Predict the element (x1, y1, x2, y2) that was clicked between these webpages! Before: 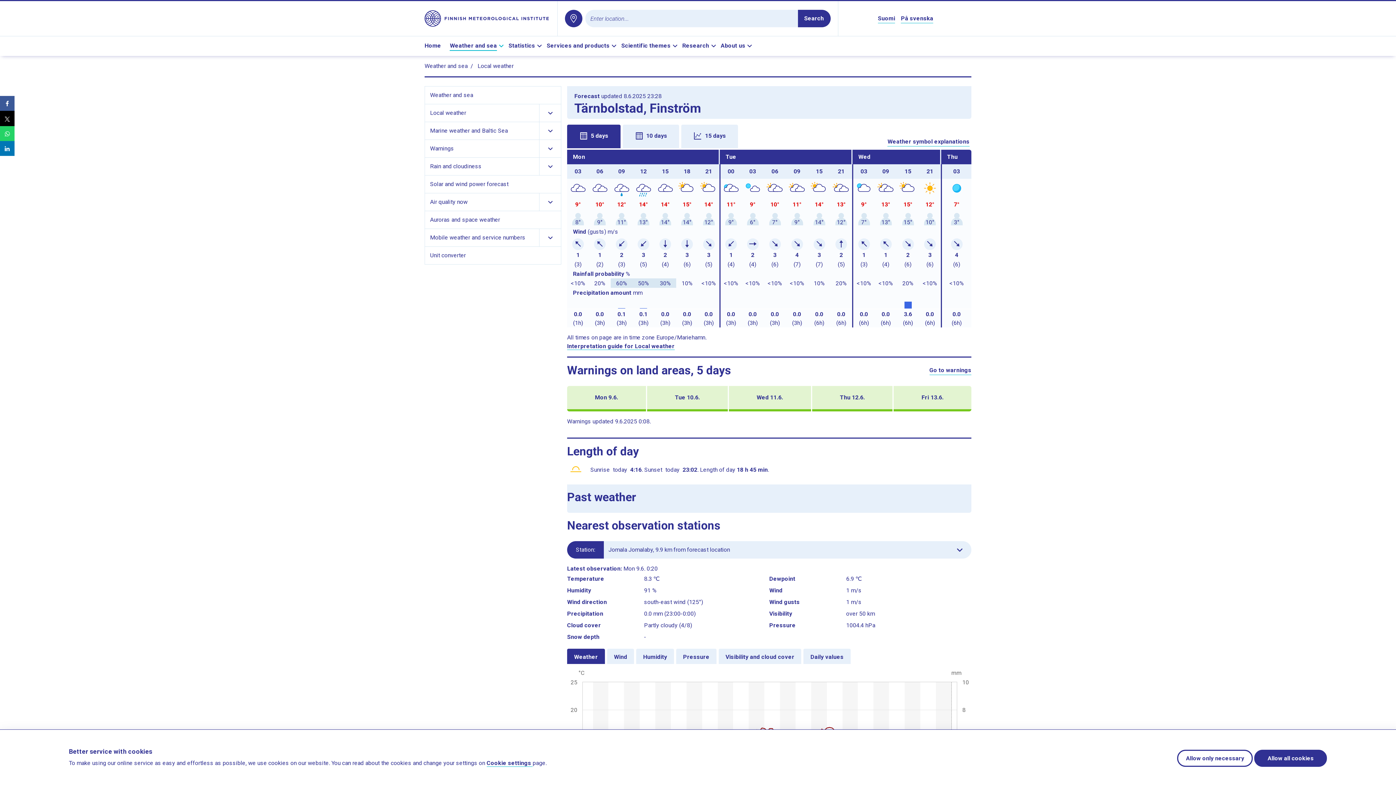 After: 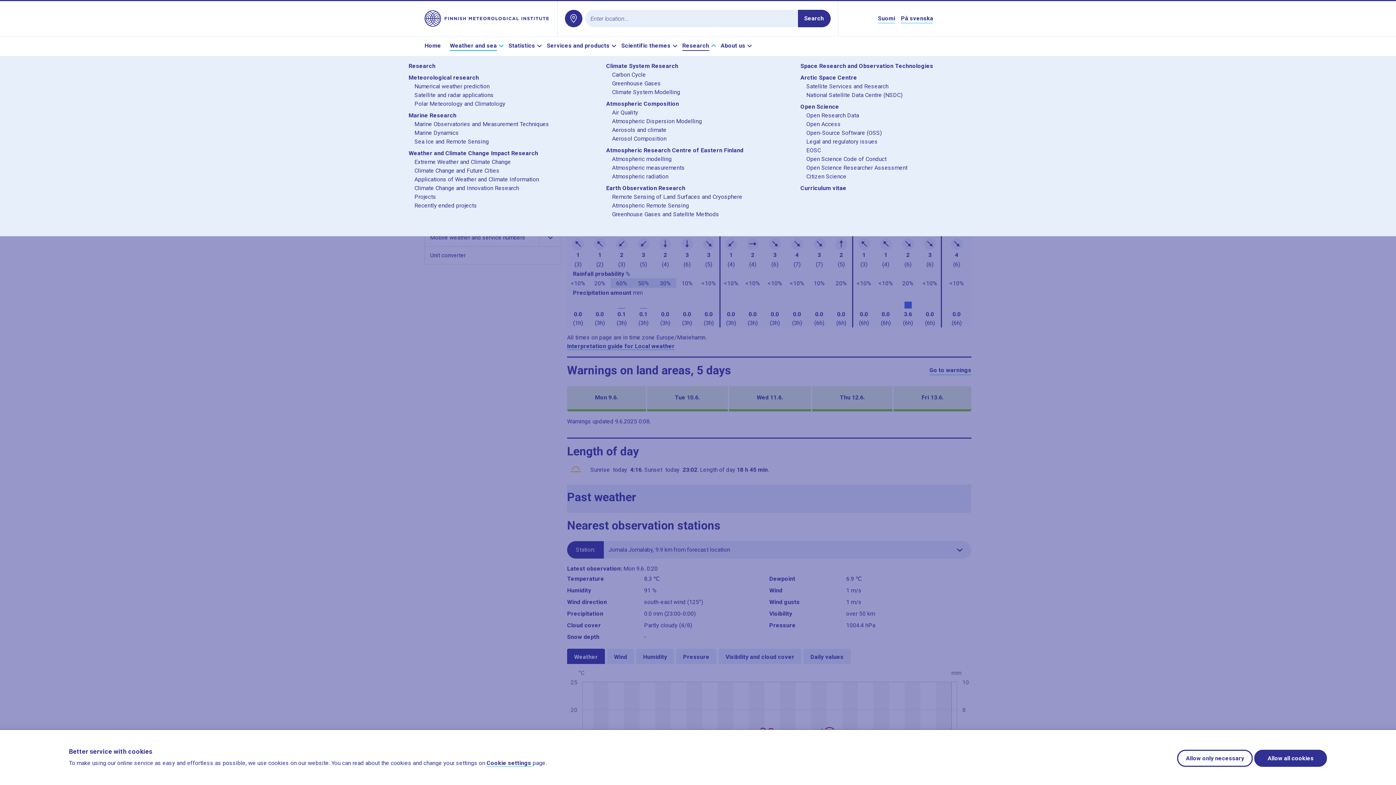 Action: bbox: (682, 41, 718, 50) label: Research